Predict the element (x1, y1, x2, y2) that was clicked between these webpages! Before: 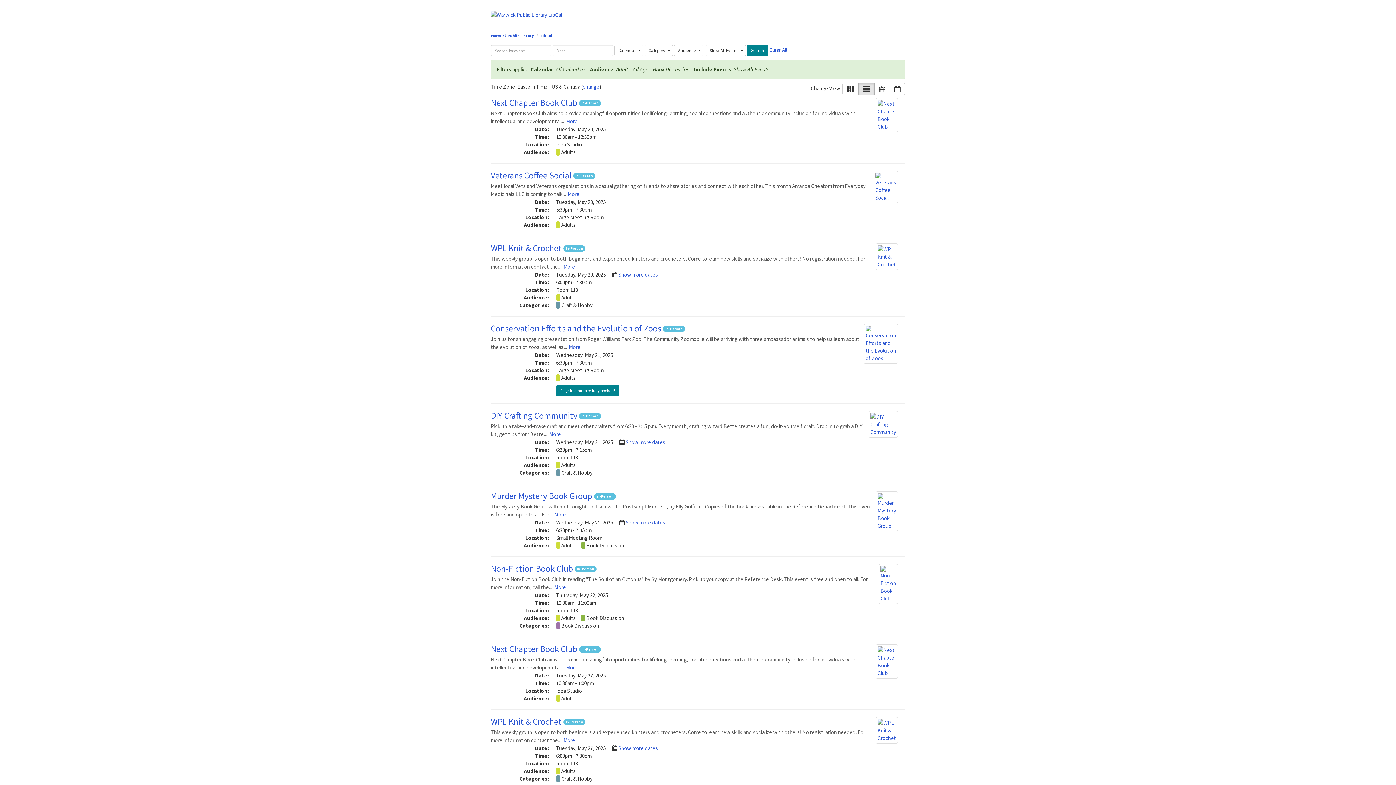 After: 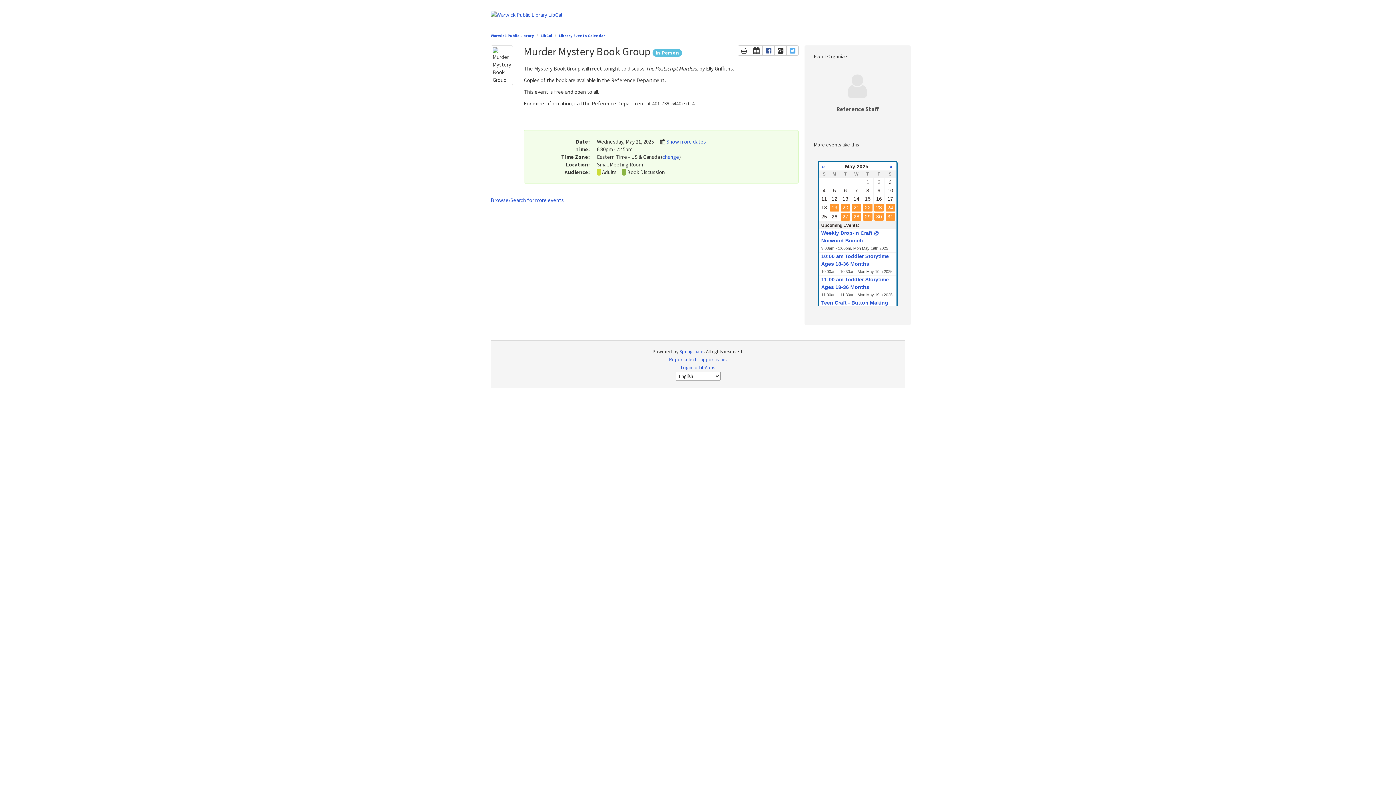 Action: label: Murder Mystery Book Group  bbox: (490, 490, 594, 501)